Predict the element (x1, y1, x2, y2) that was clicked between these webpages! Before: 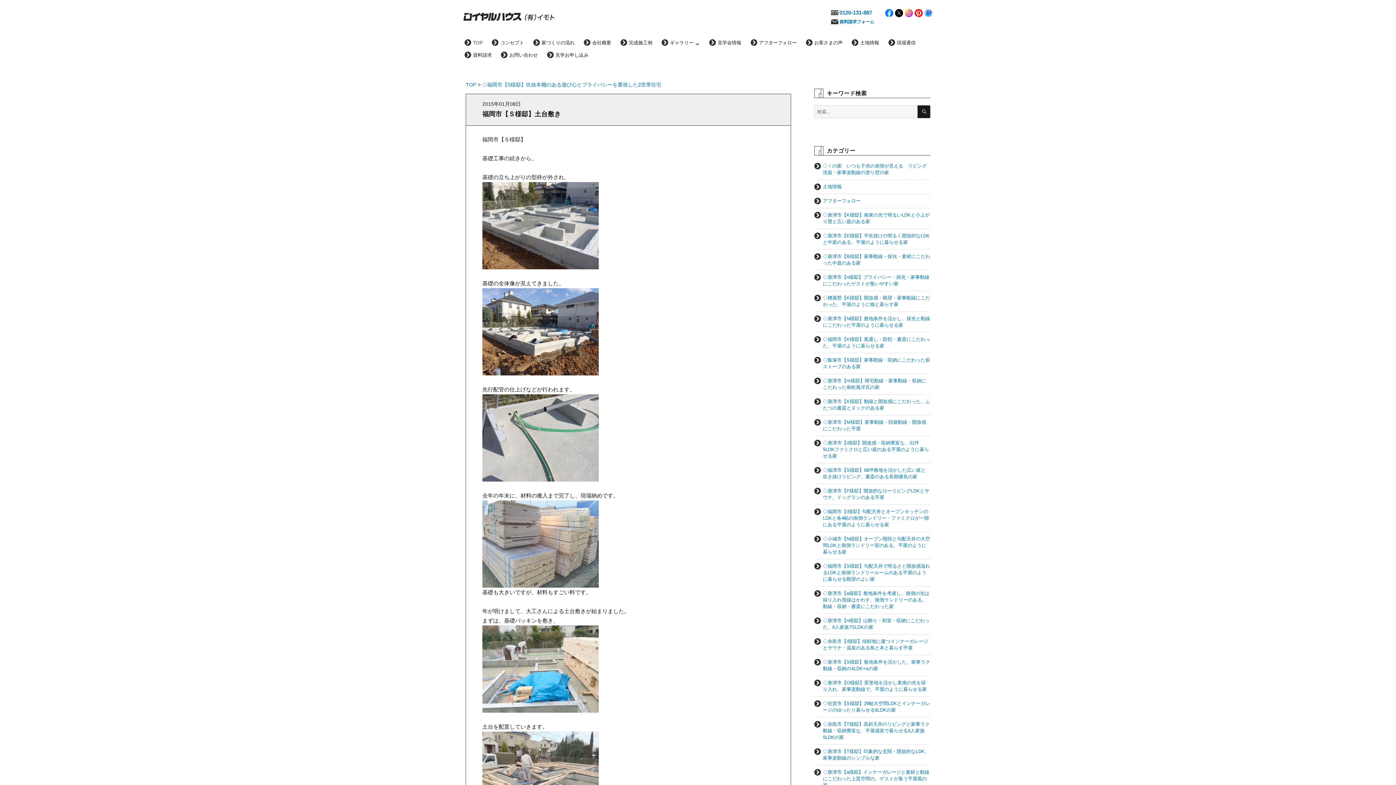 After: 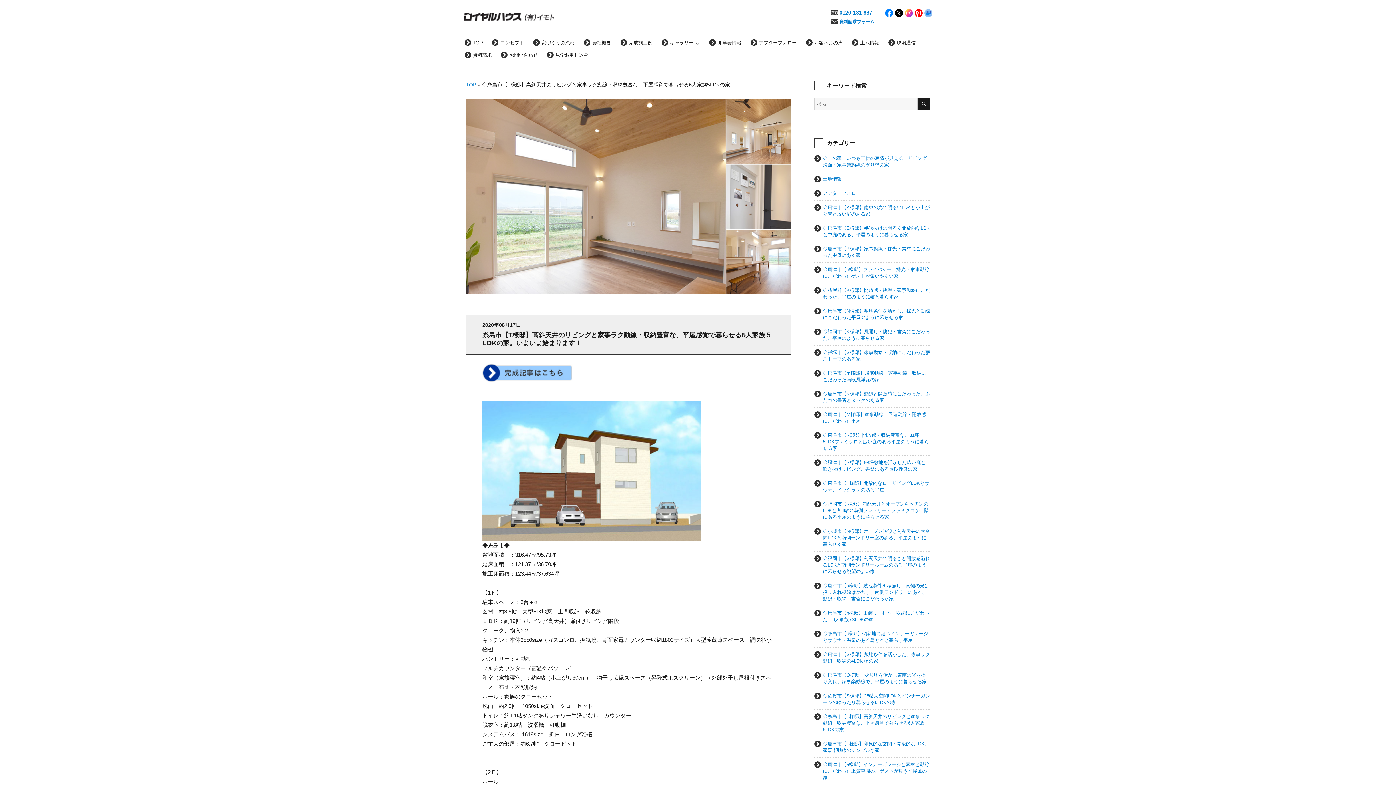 Action: label: ◇糸島市【T様邸】高斜天井のリビングと家事ラク動線・収納豊富な、平屋感覚で暮らせる6人家族5LDKの家 bbox: (823, 721, 930, 740)